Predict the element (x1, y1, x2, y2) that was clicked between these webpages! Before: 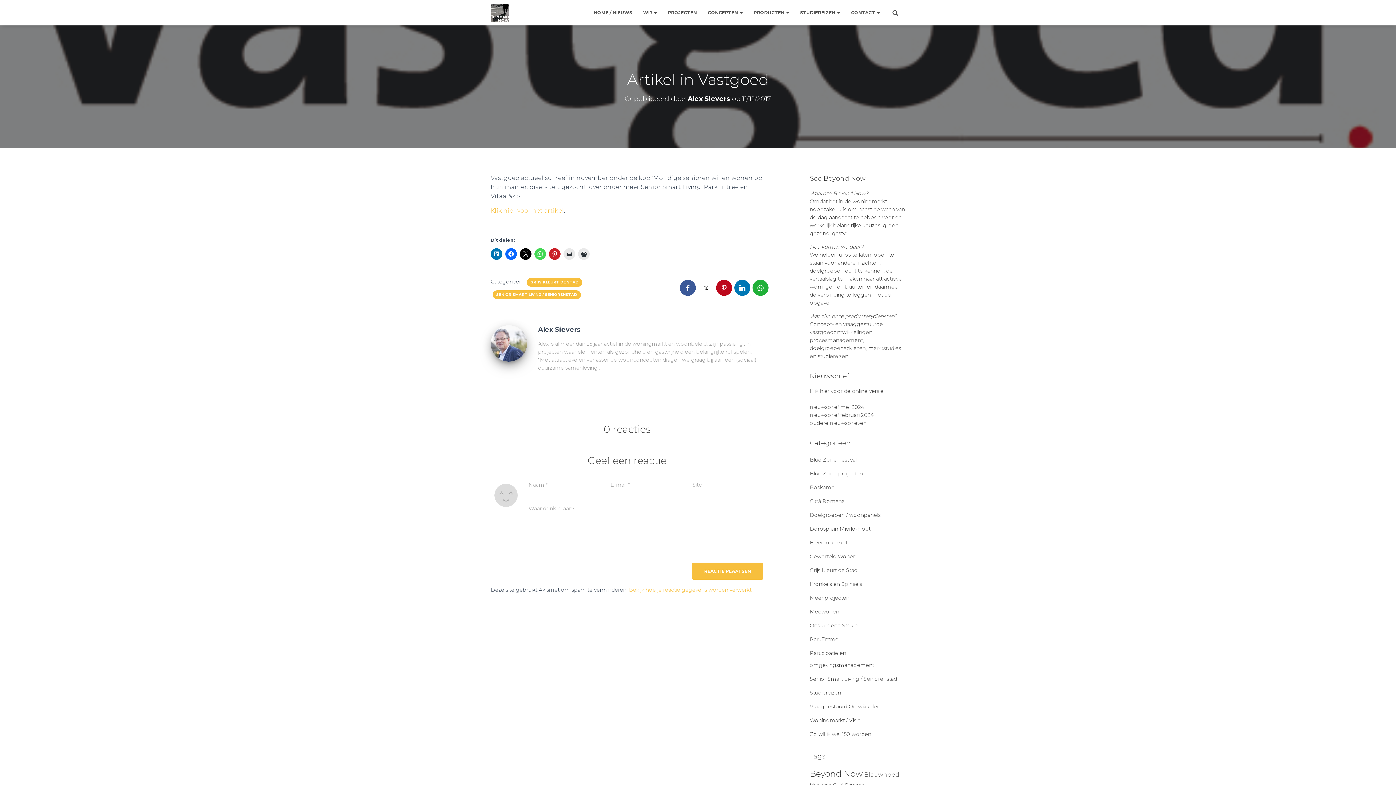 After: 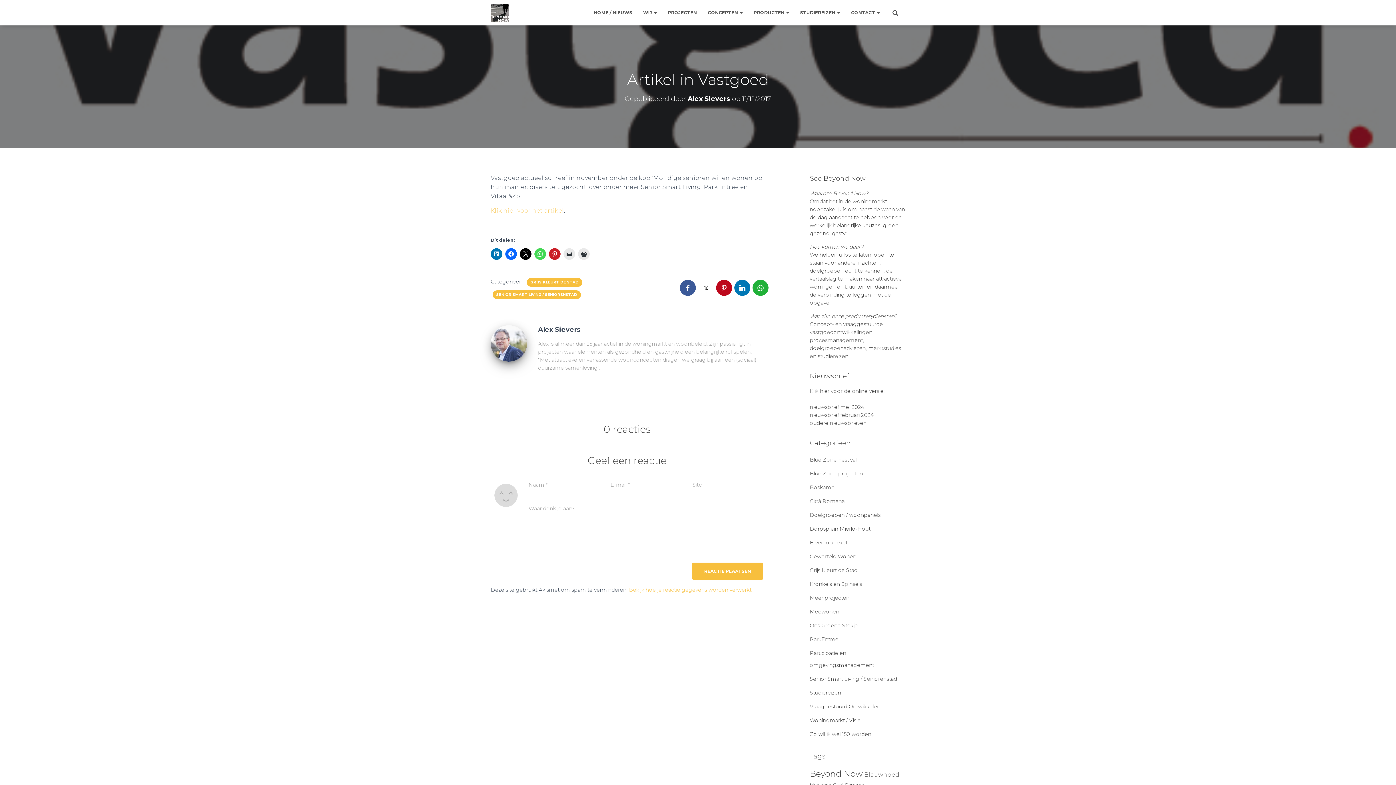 Action: label: Klik hier voor het artikel bbox: (490, 207, 564, 214)